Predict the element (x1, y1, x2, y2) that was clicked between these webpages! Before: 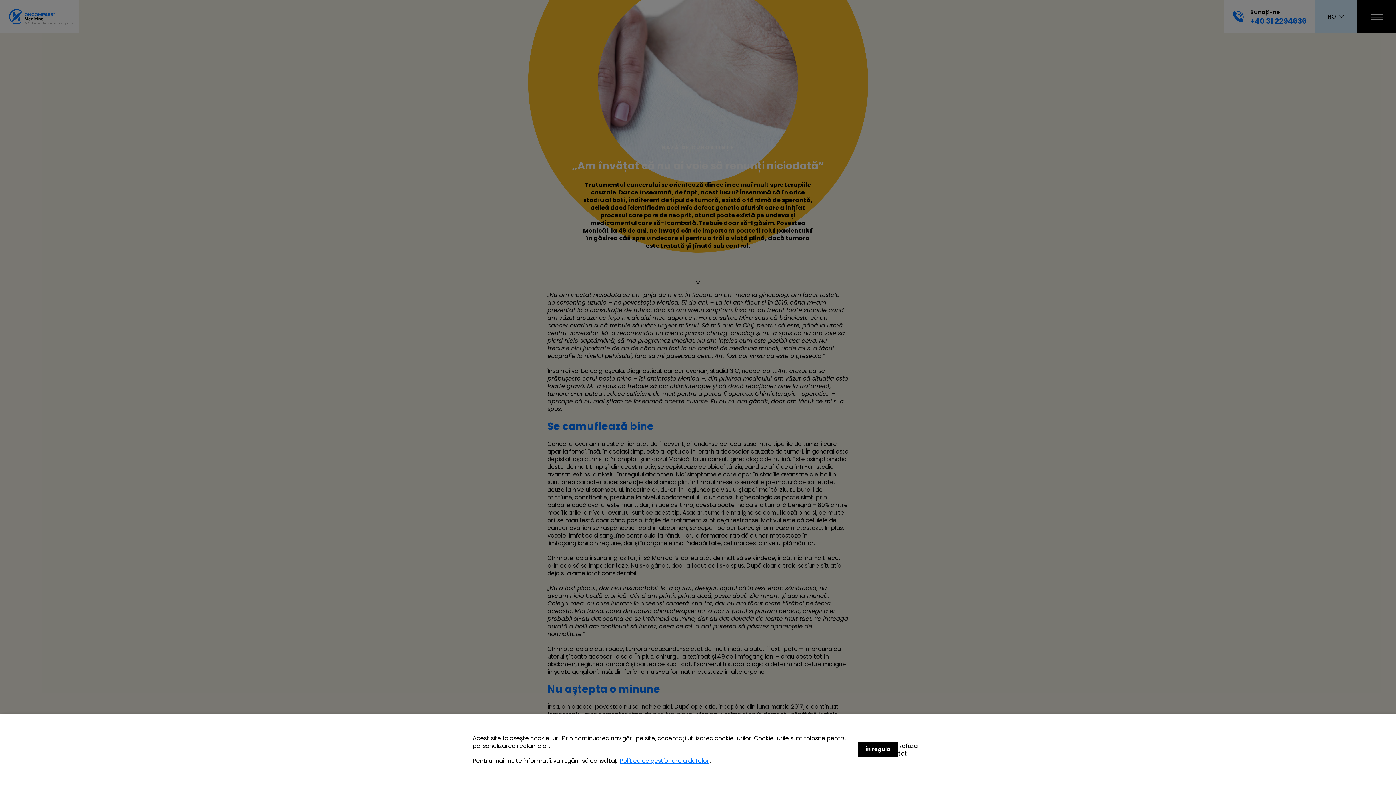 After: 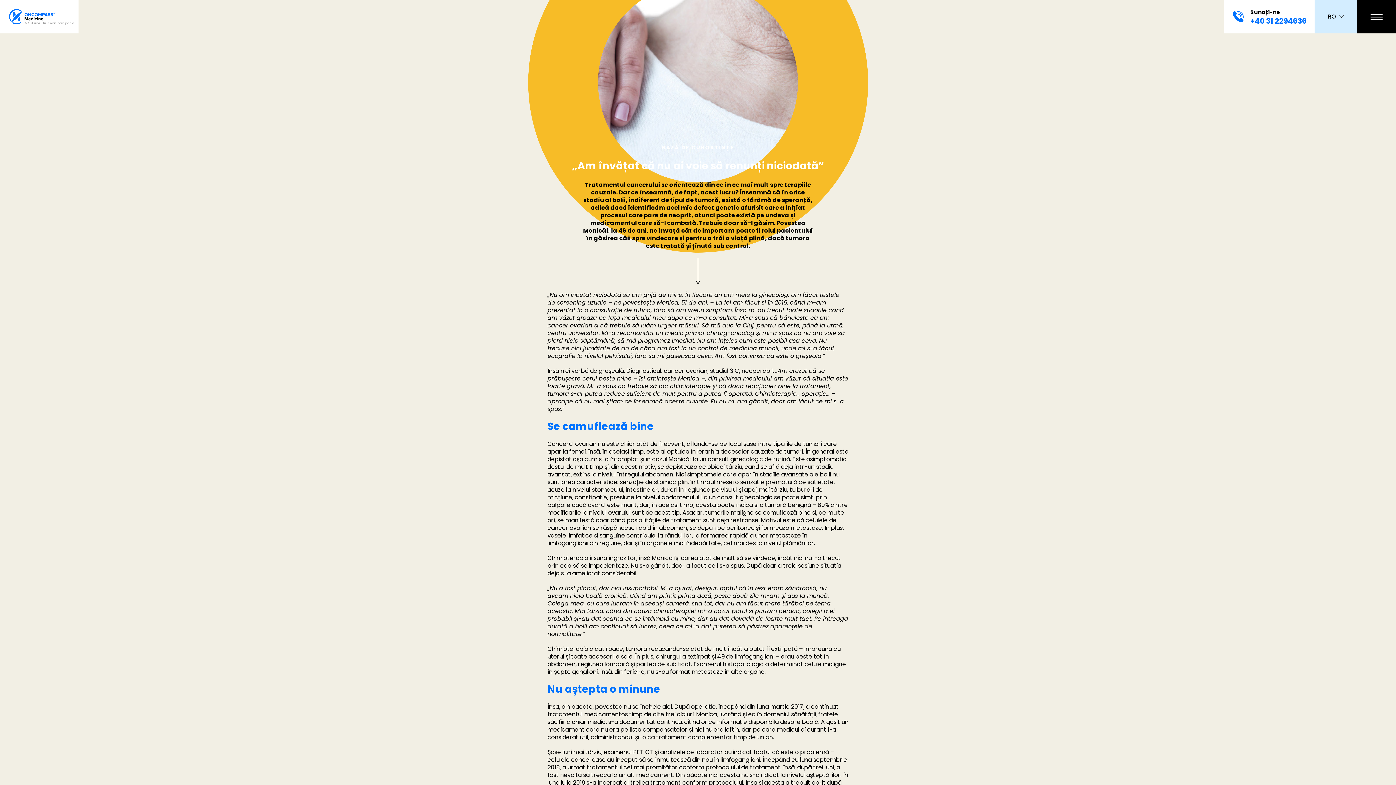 Action: bbox: (898, 742, 923, 757) label: Refuză tot